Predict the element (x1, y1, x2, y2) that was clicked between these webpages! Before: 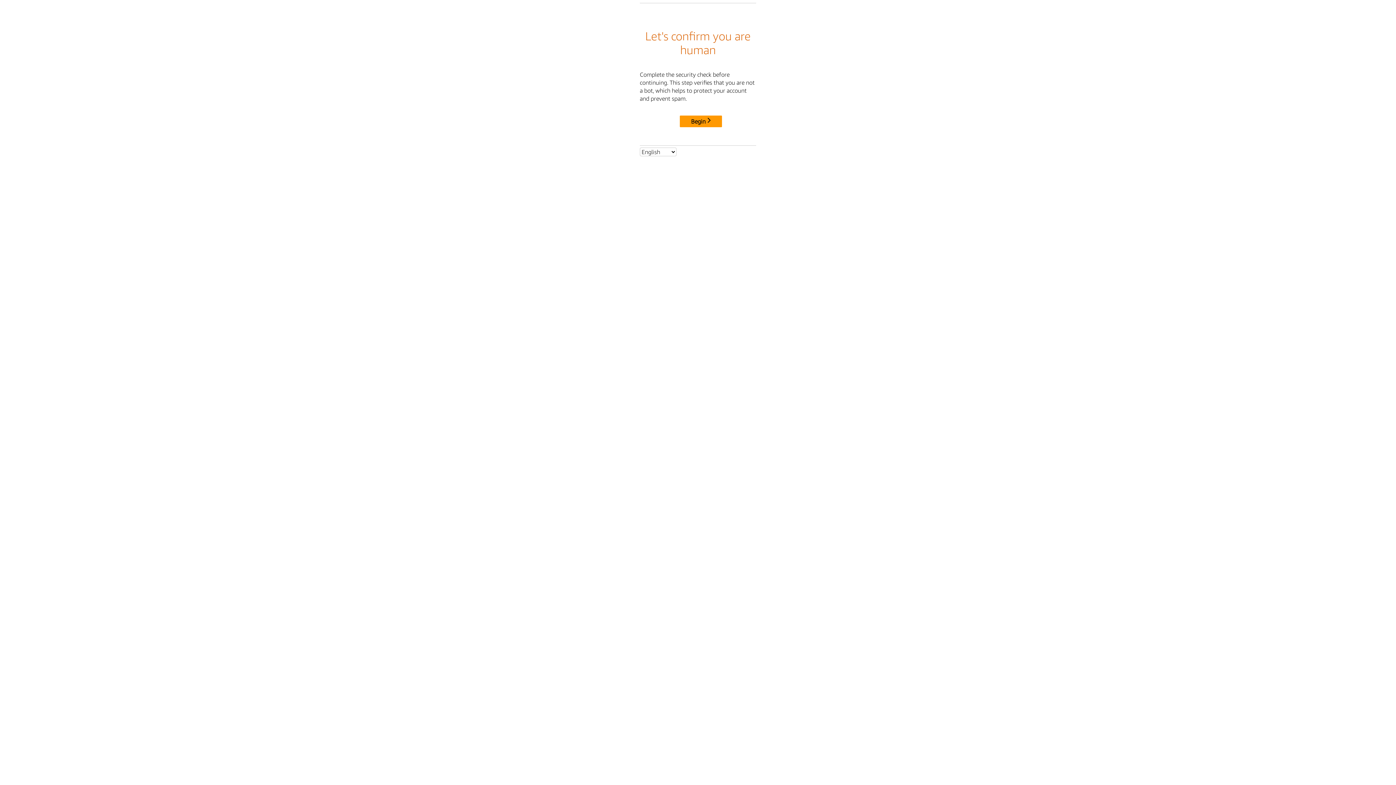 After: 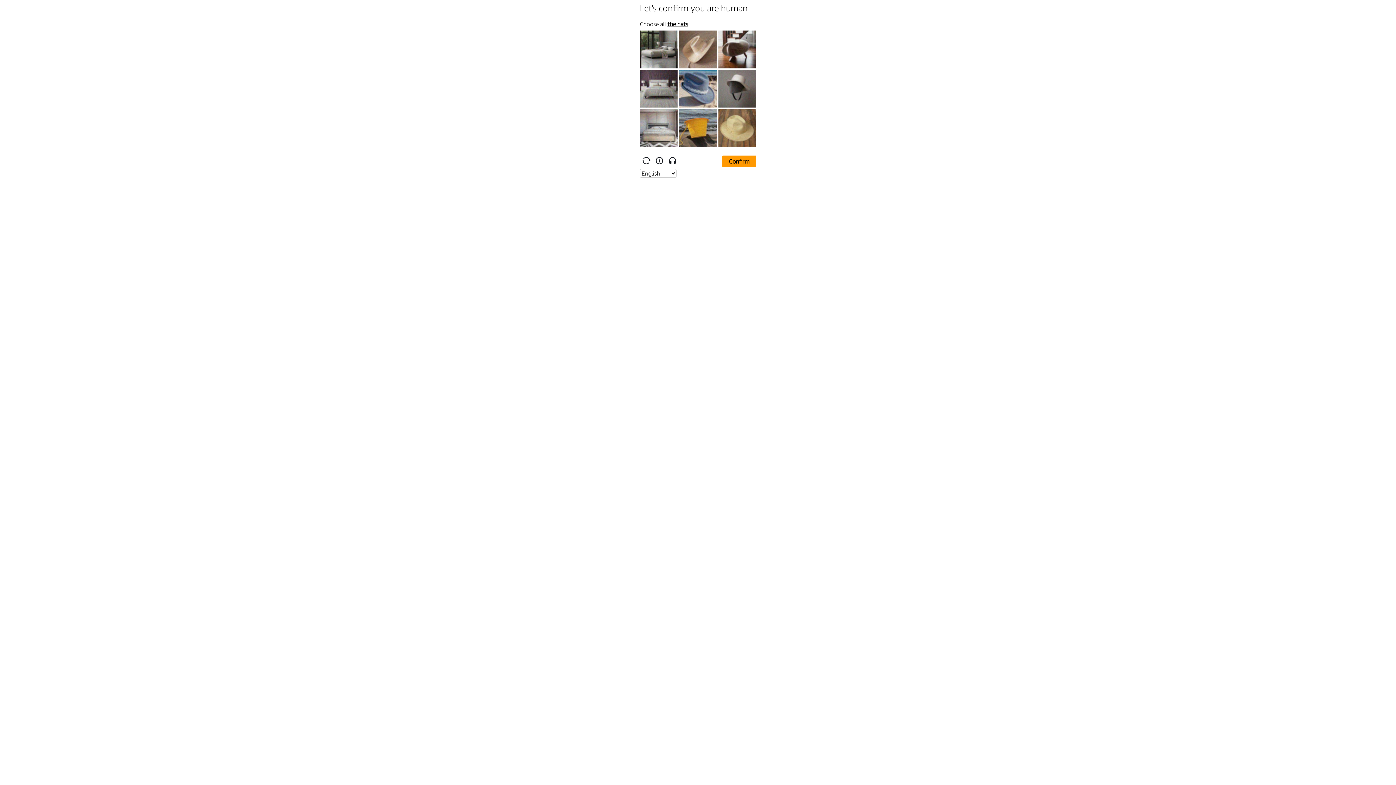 Action: bbox: (680, 115, 722, 127) label: Begin